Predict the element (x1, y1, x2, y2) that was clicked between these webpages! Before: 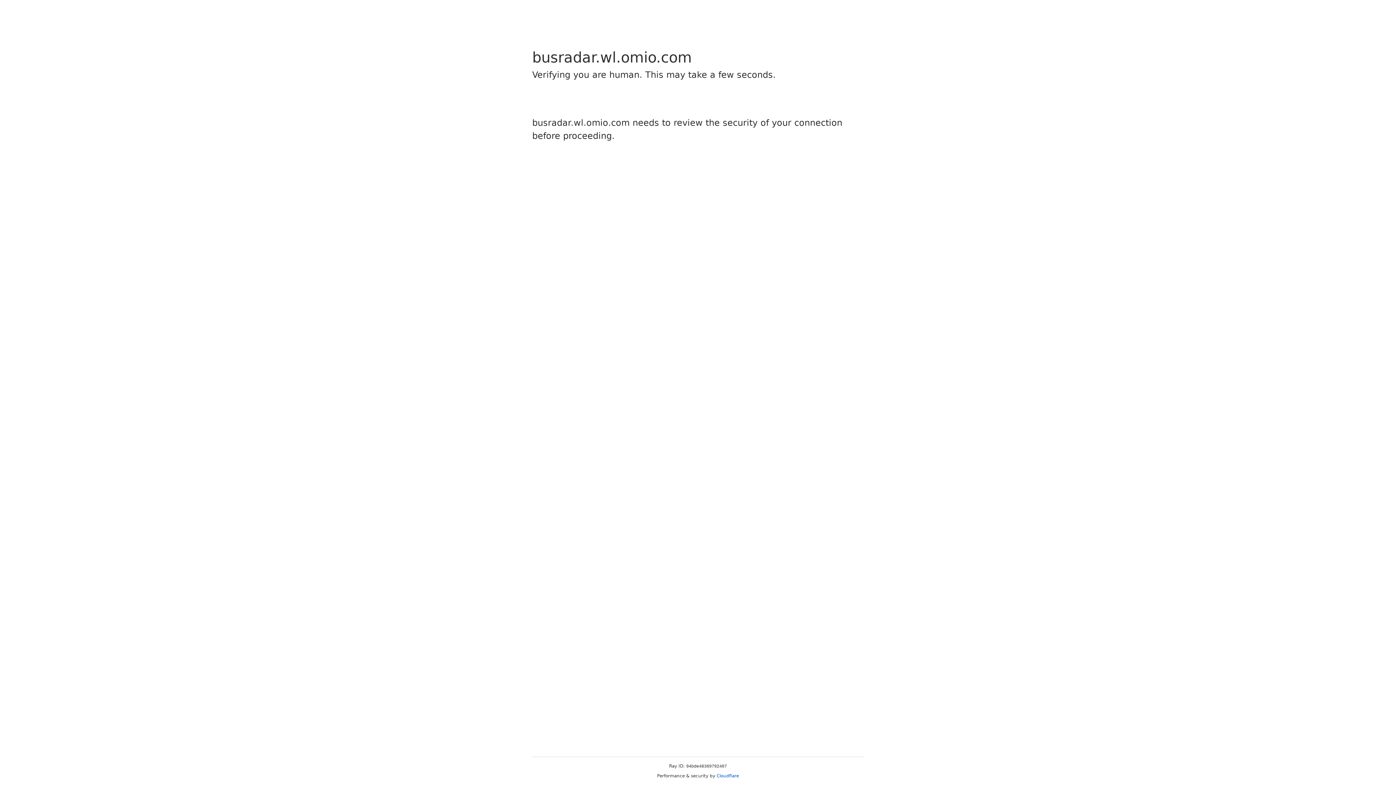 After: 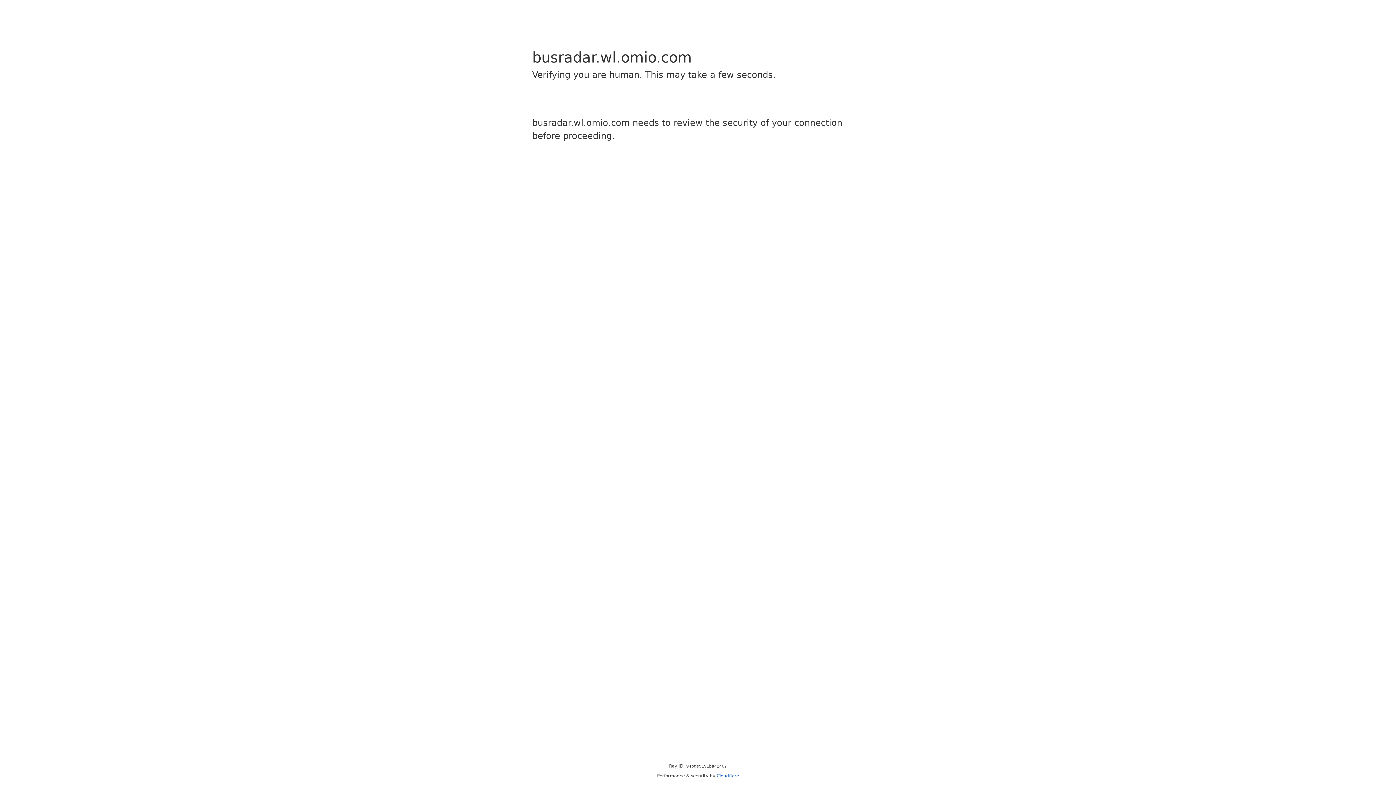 Action: bbox: (716, 773, 739, 778) label: Cloudflare